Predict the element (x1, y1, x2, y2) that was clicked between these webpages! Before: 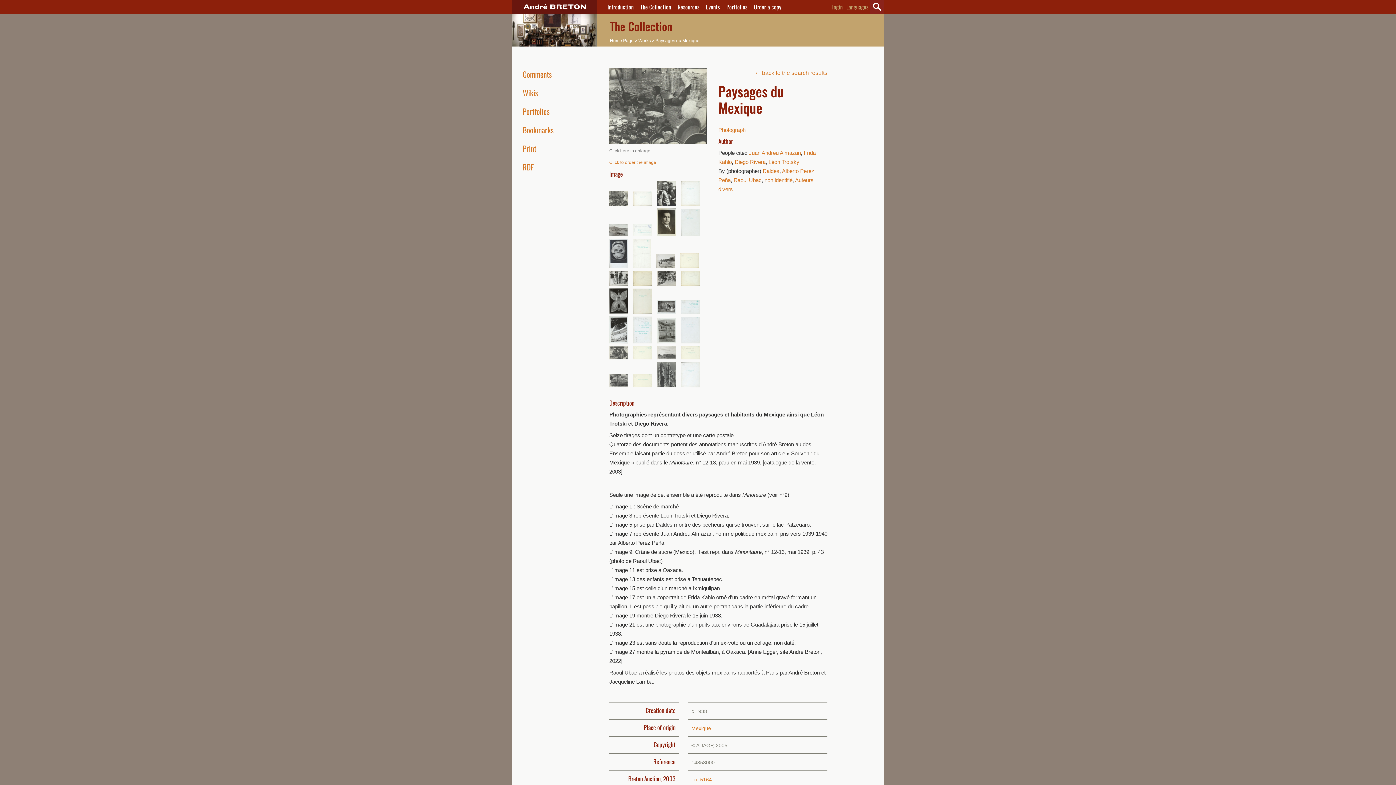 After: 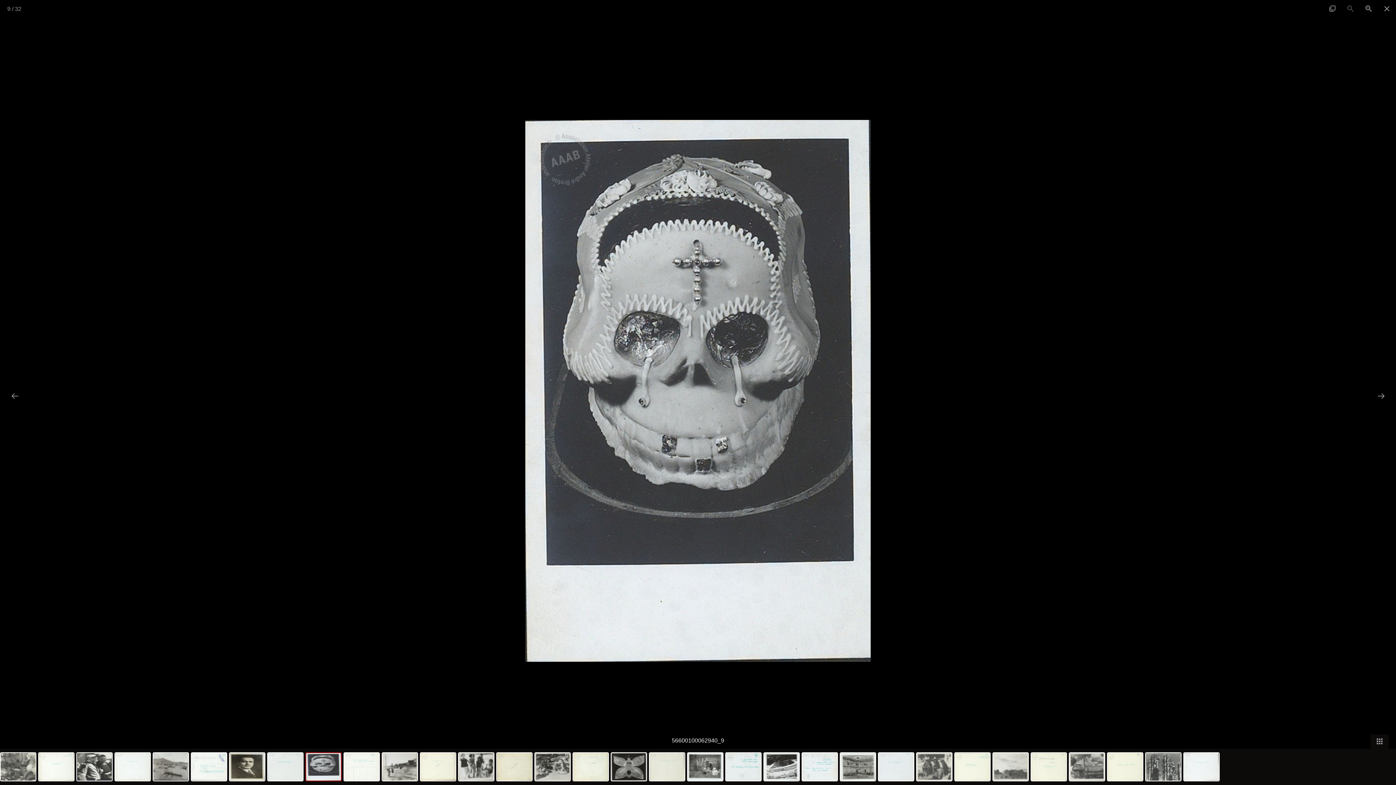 Action: bbox: (609, 238, 628, 268)